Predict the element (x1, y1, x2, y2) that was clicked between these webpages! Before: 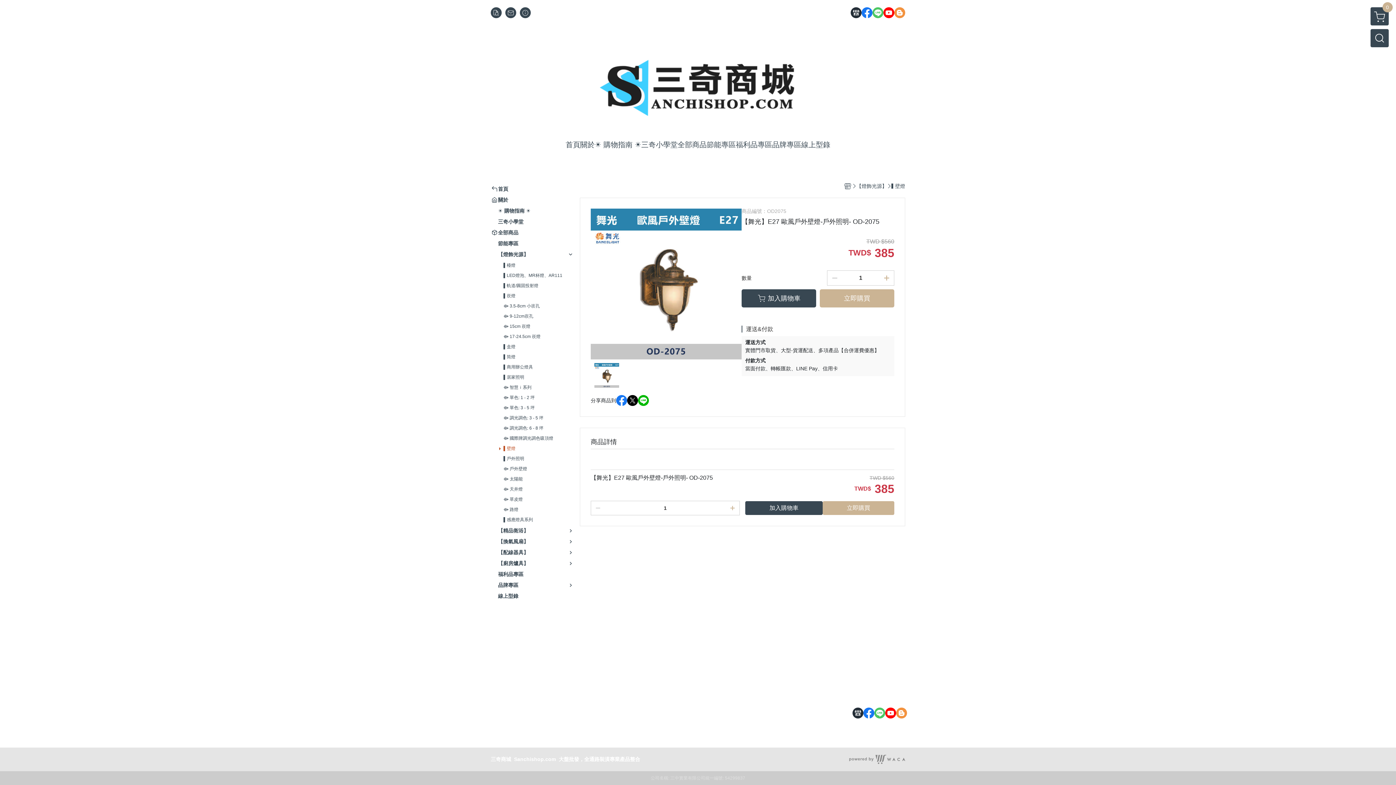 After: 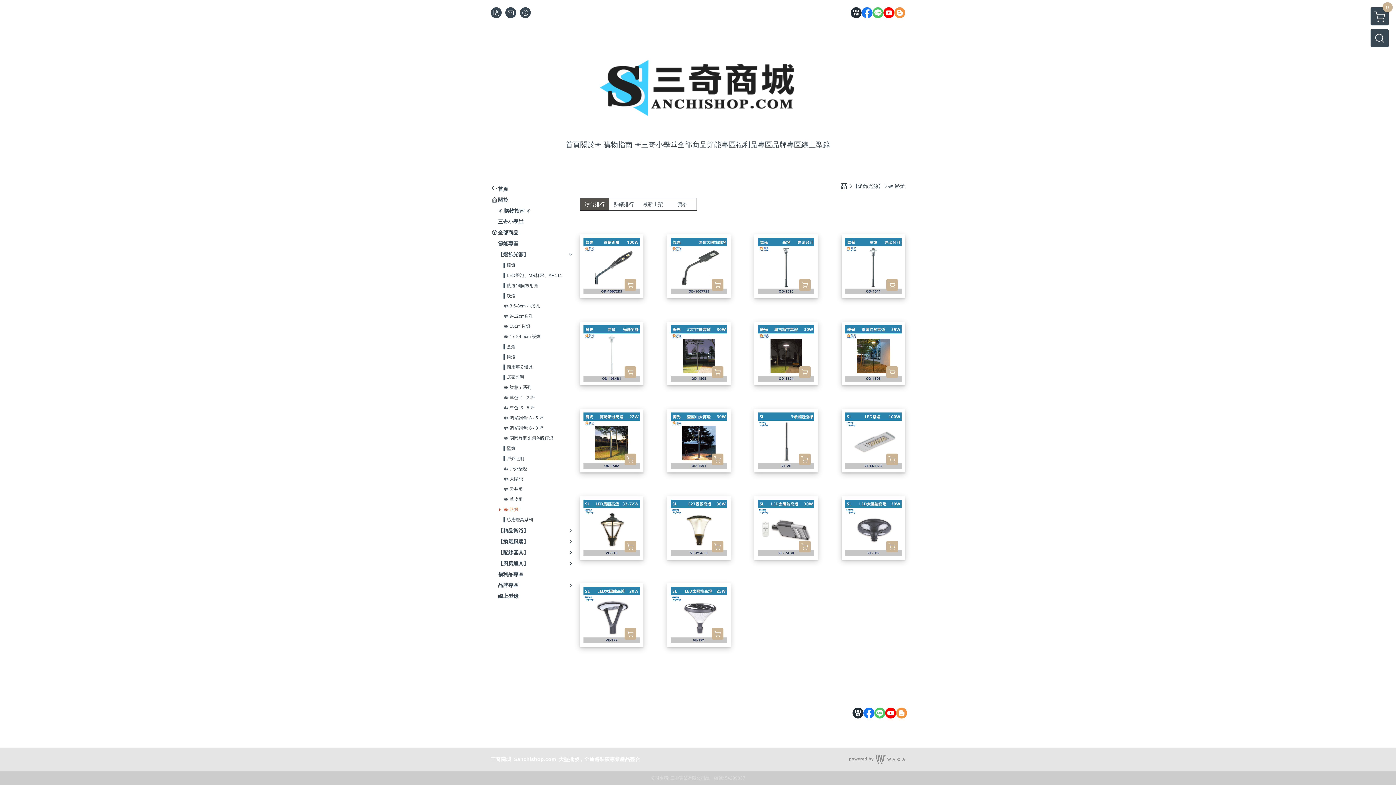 Action: label: ⟴ 路燈 bbox: (503, 506, 574, 513)